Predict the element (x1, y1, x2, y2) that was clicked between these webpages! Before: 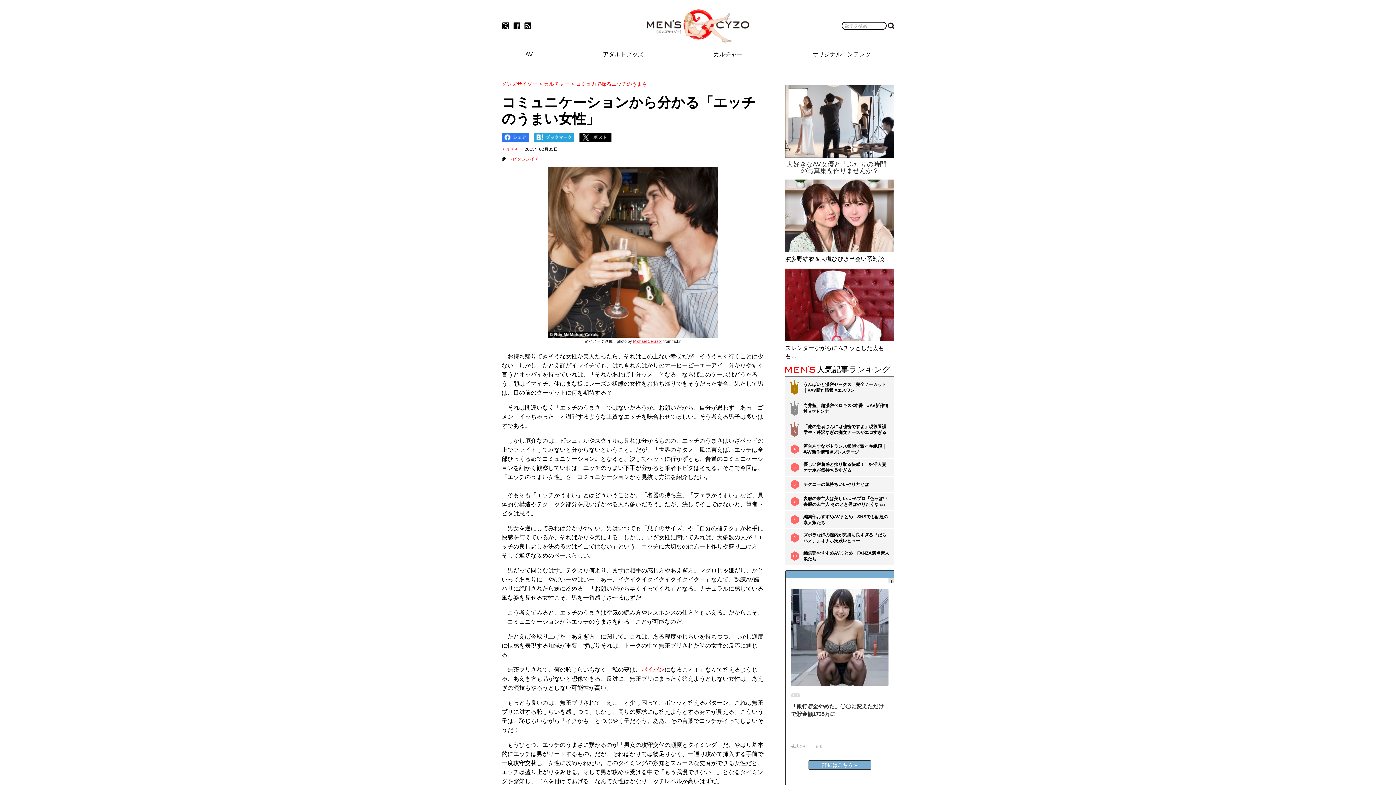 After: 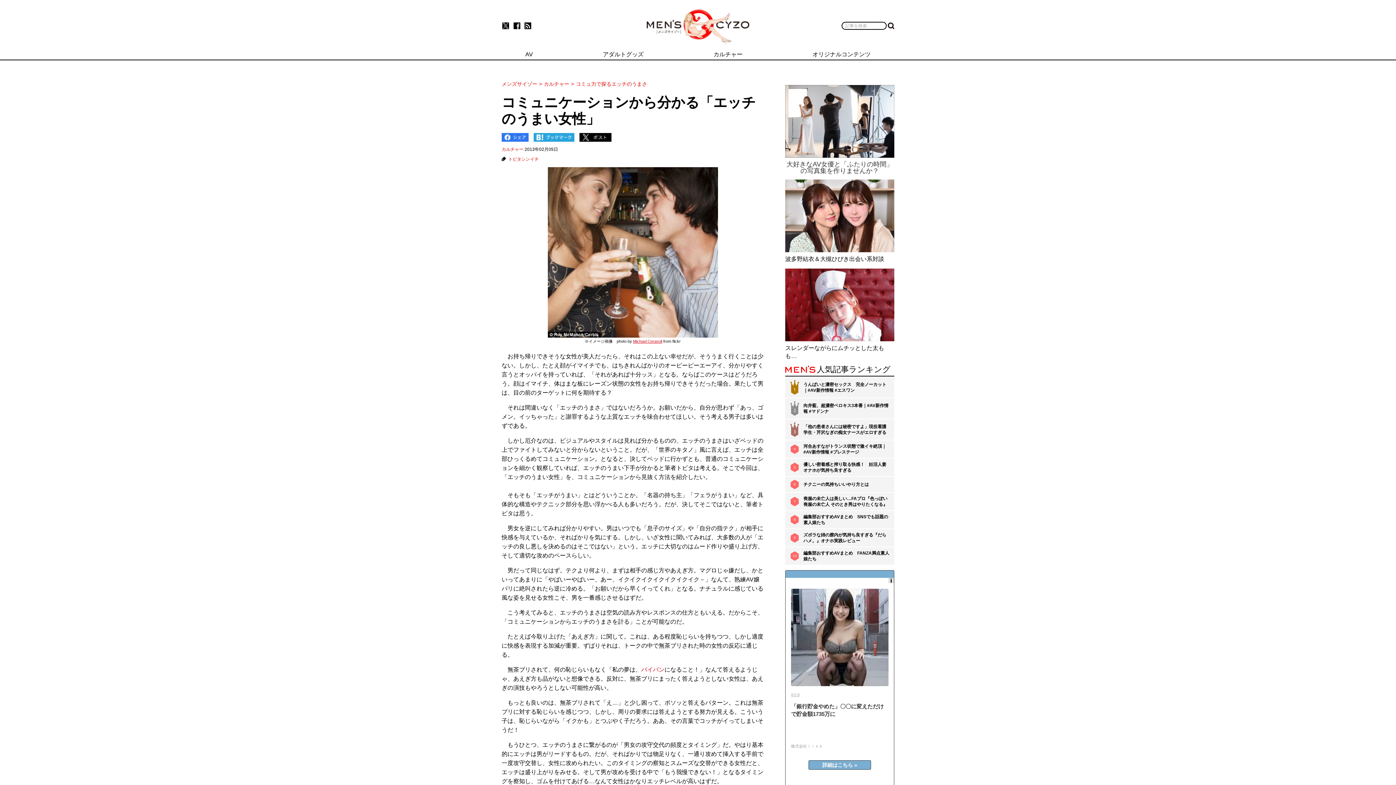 Action: bbox: (501, 21, 509, 29)